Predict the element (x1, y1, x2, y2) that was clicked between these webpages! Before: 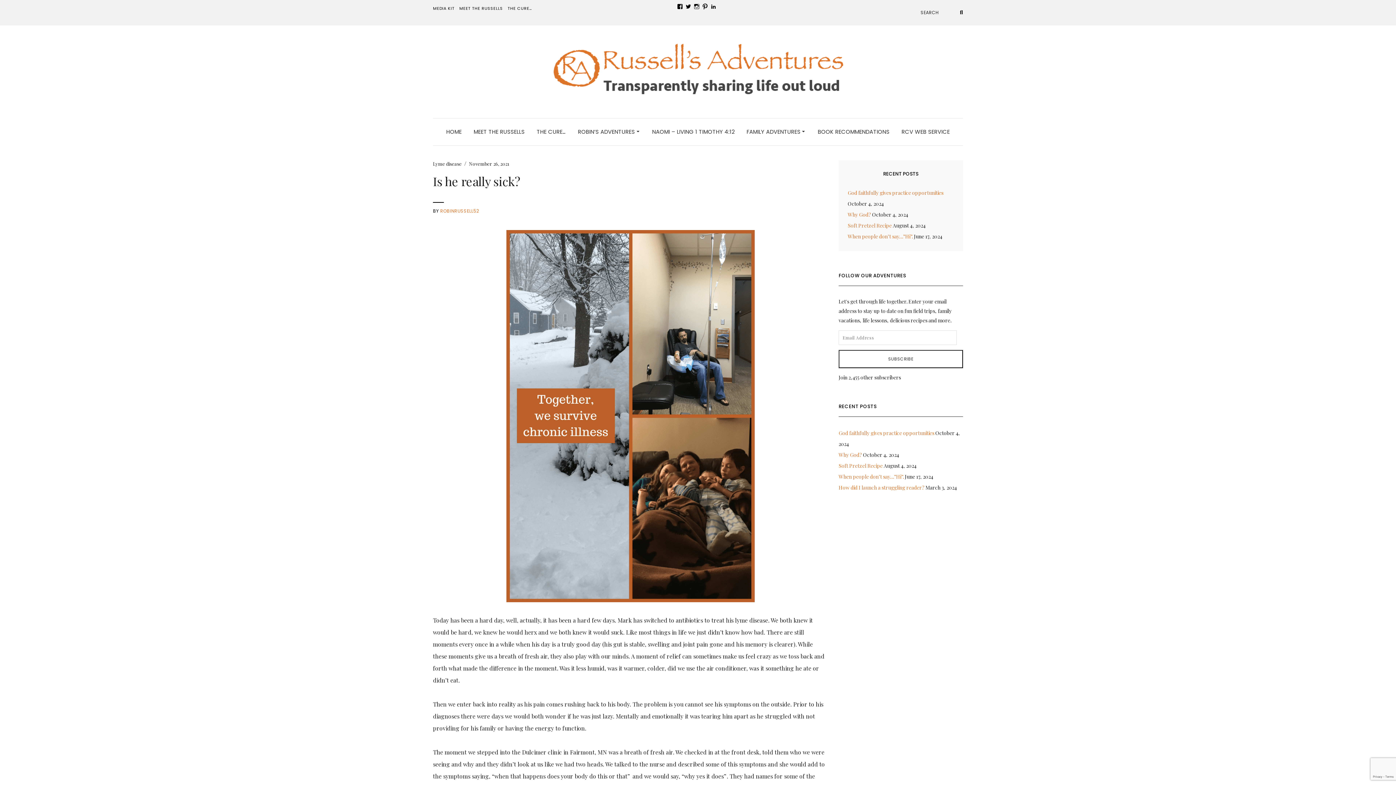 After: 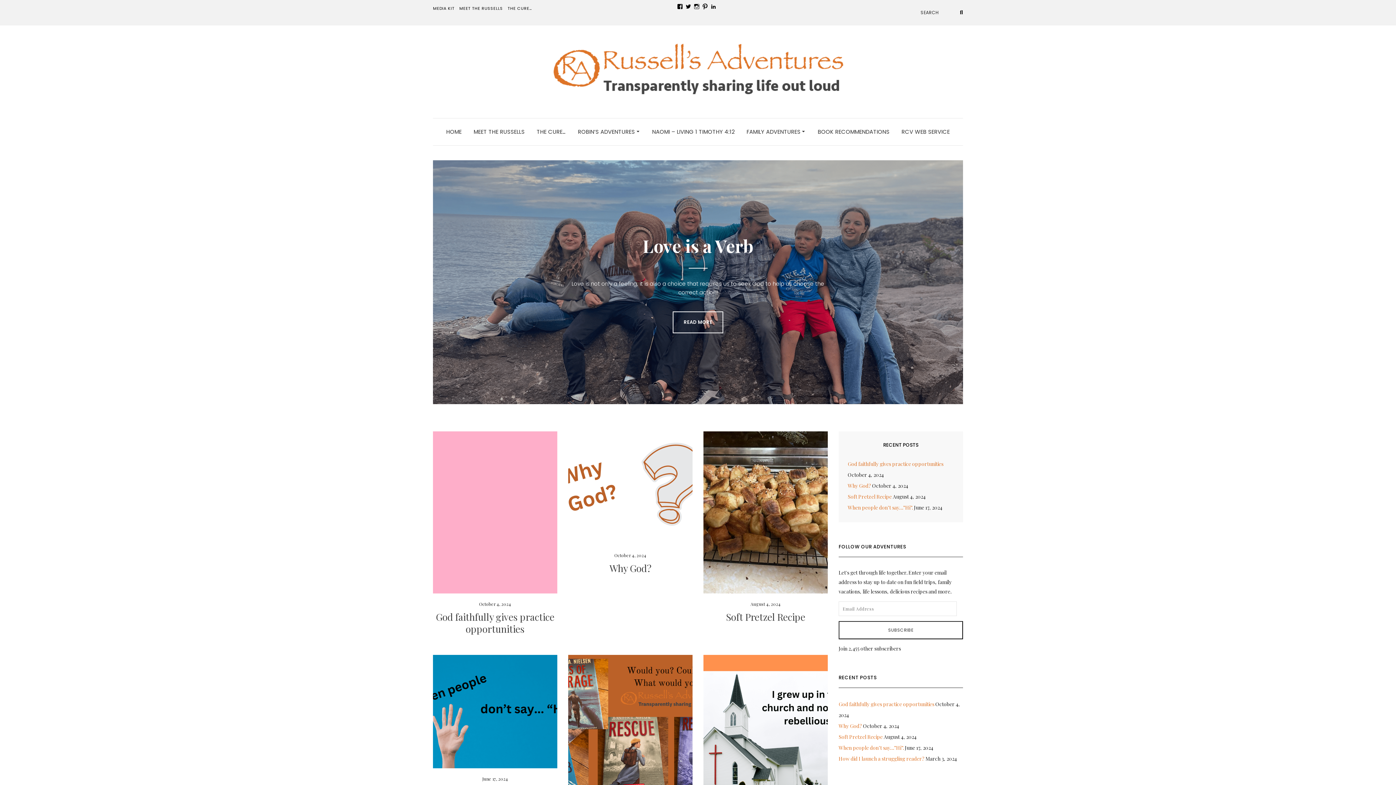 Action: bbox: (403, 40, 992, 98)